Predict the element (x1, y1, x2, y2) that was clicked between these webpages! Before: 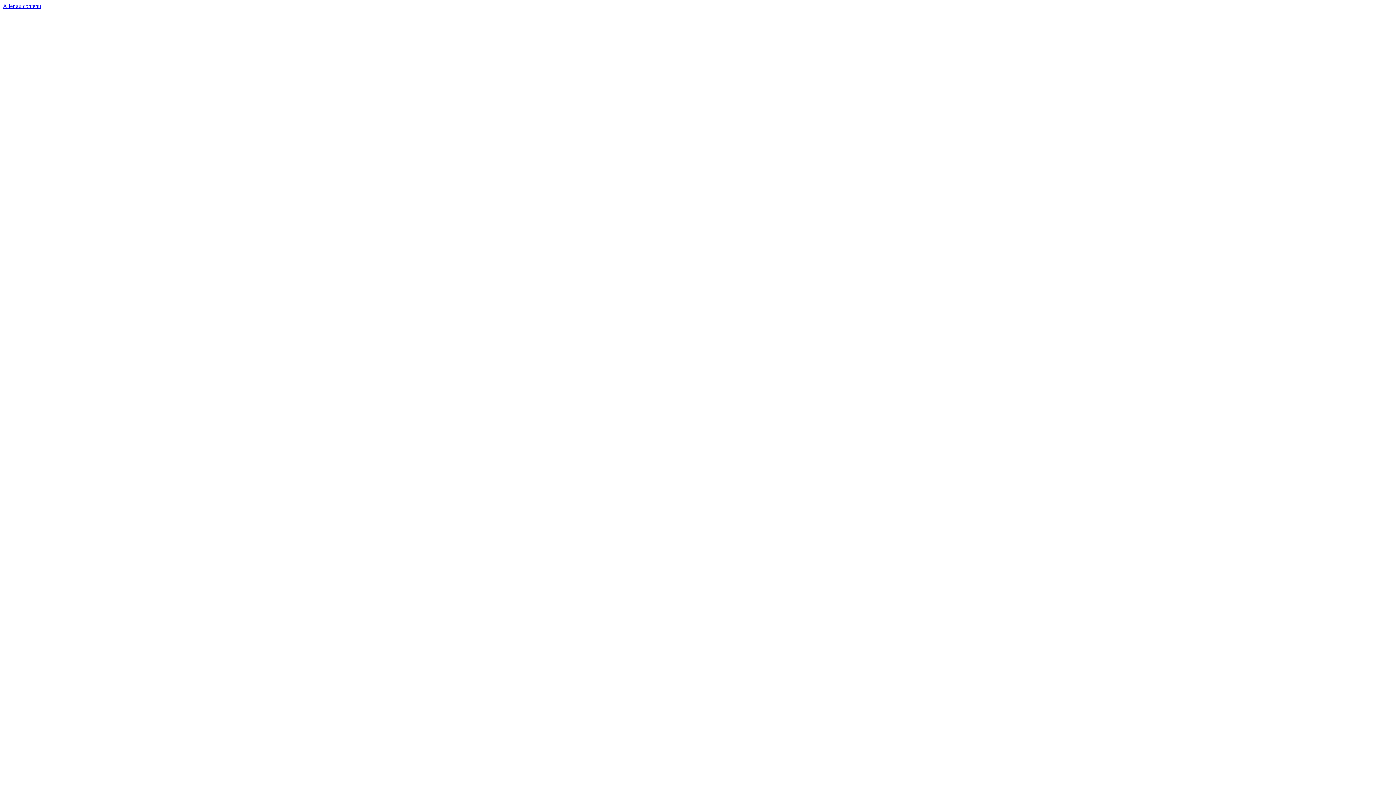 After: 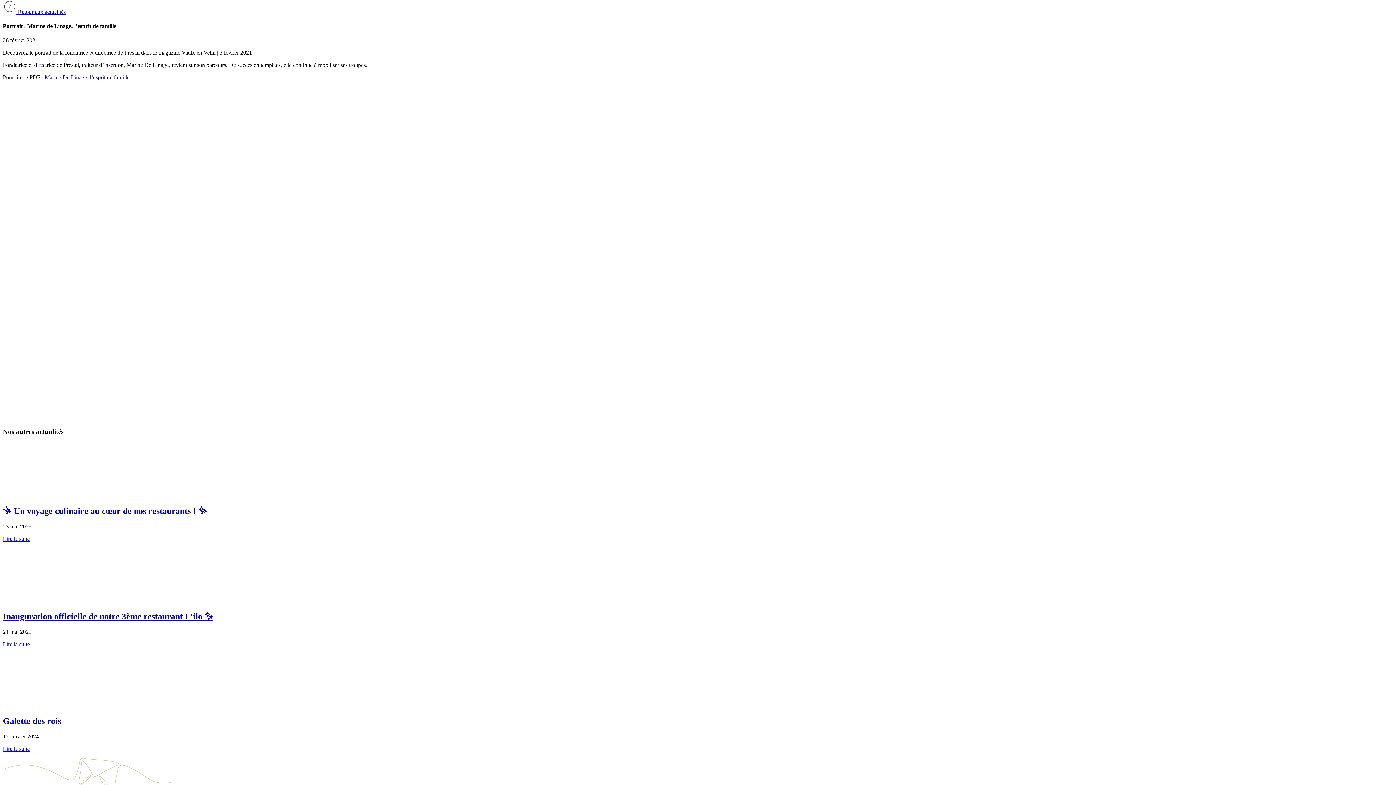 Action: bbox: (2, 2, 41, 9) label: Aller au contenu